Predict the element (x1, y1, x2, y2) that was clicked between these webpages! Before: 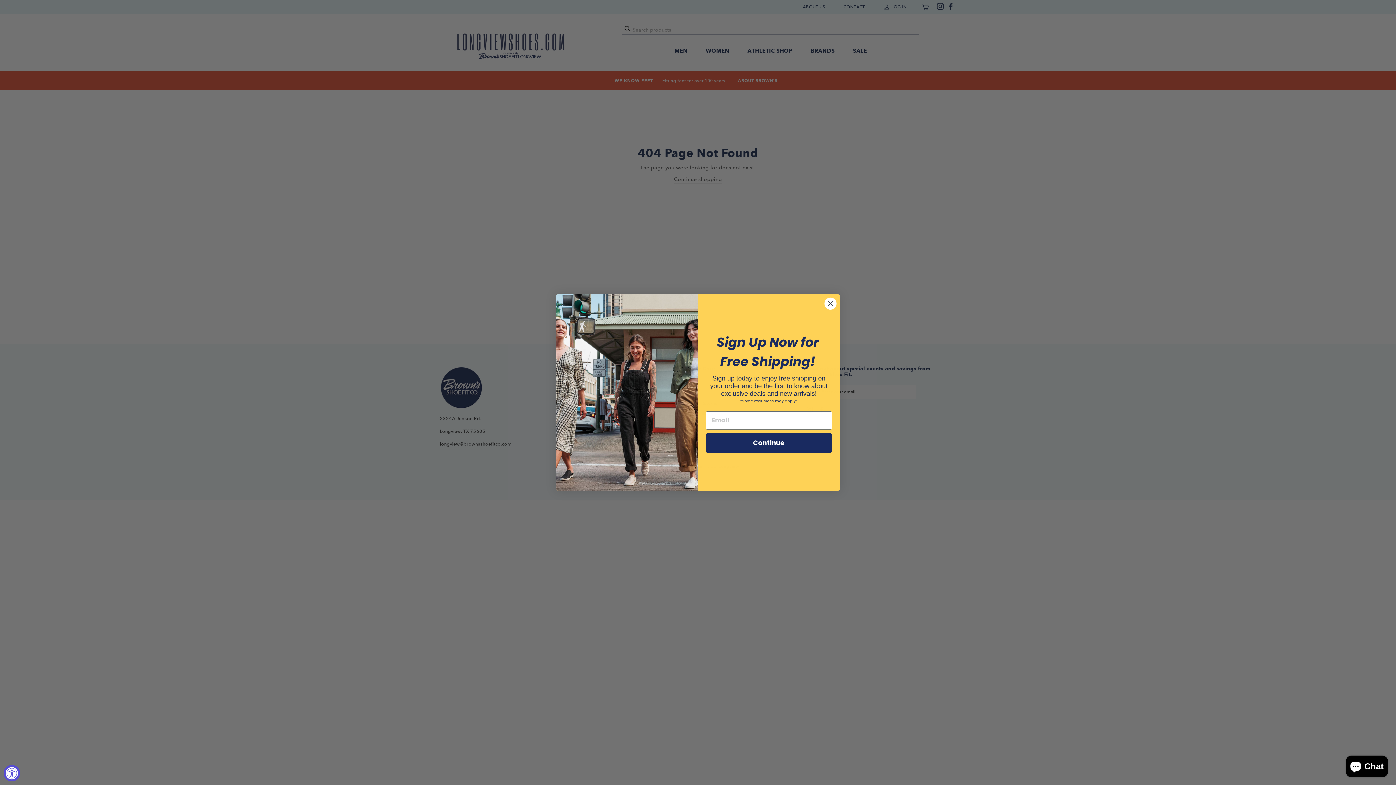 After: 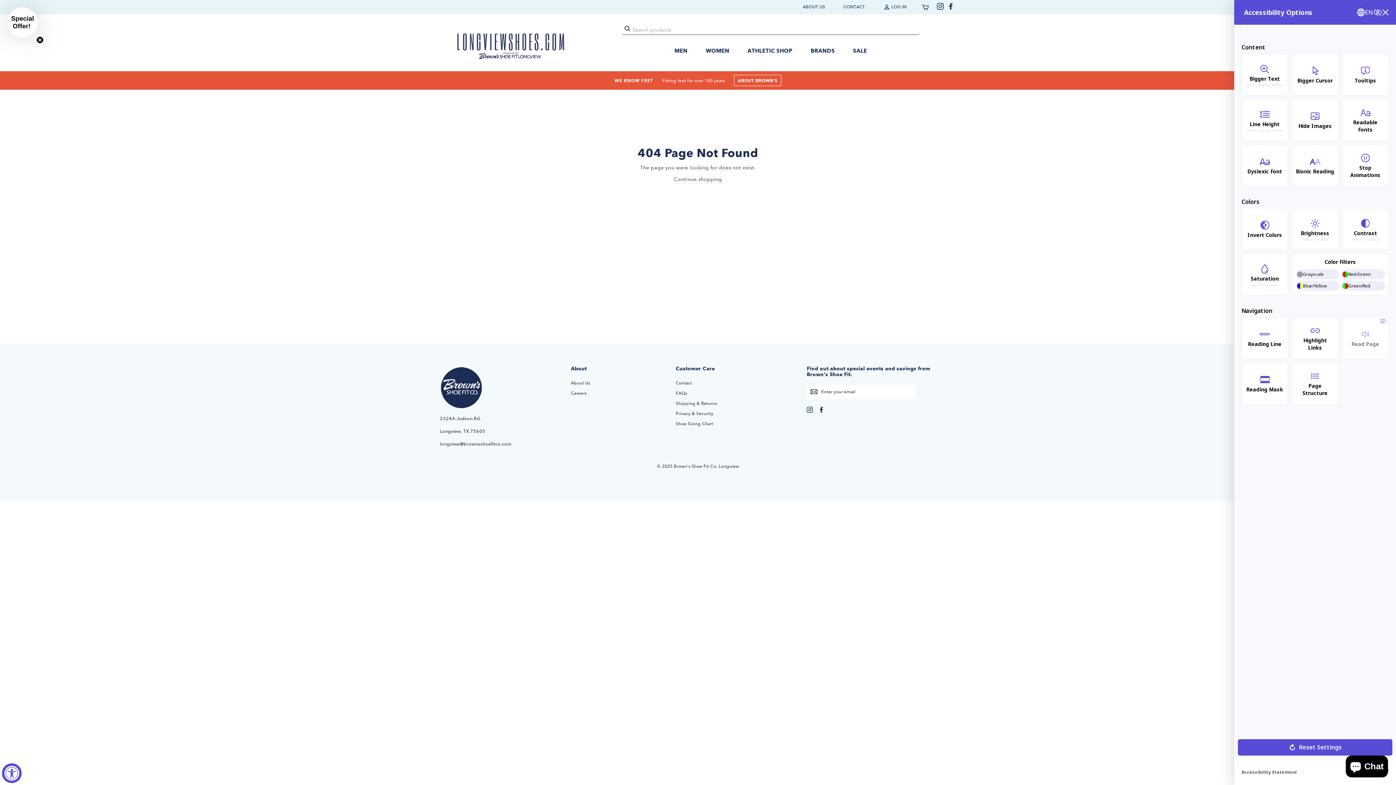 Action: bbox: (3, 765, 20, 781) label: Accessibility Widget, click to open